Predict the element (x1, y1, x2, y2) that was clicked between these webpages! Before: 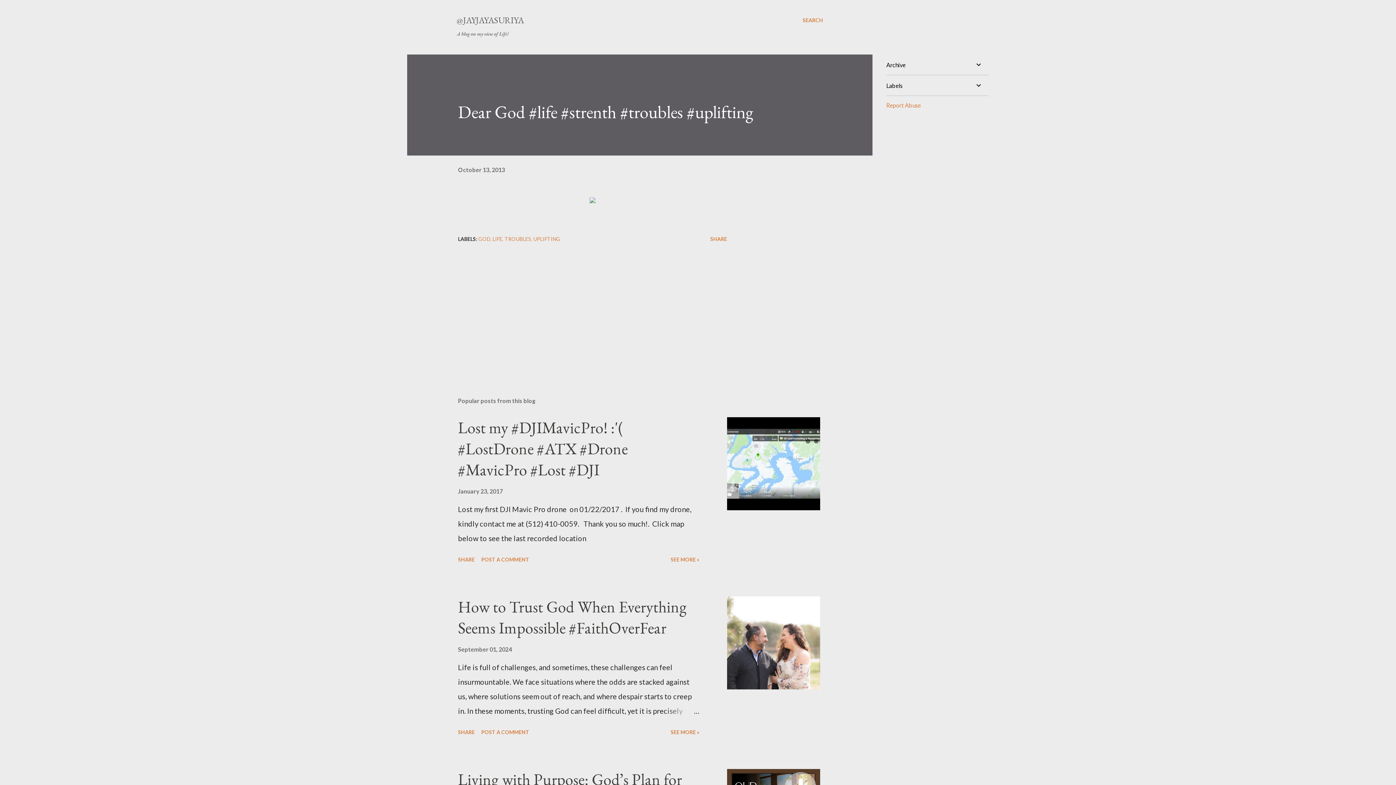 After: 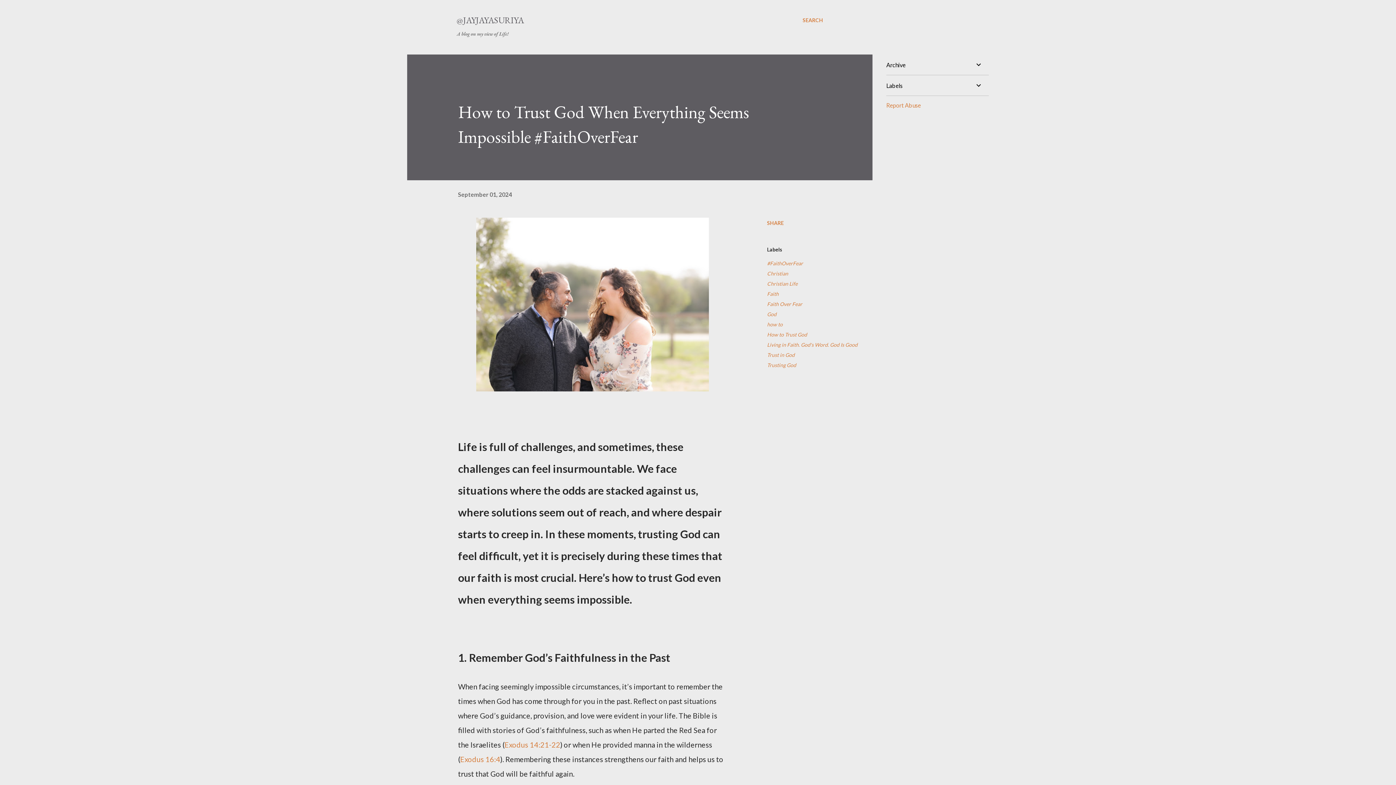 Action: bbox: (727, 596, 820, 689)